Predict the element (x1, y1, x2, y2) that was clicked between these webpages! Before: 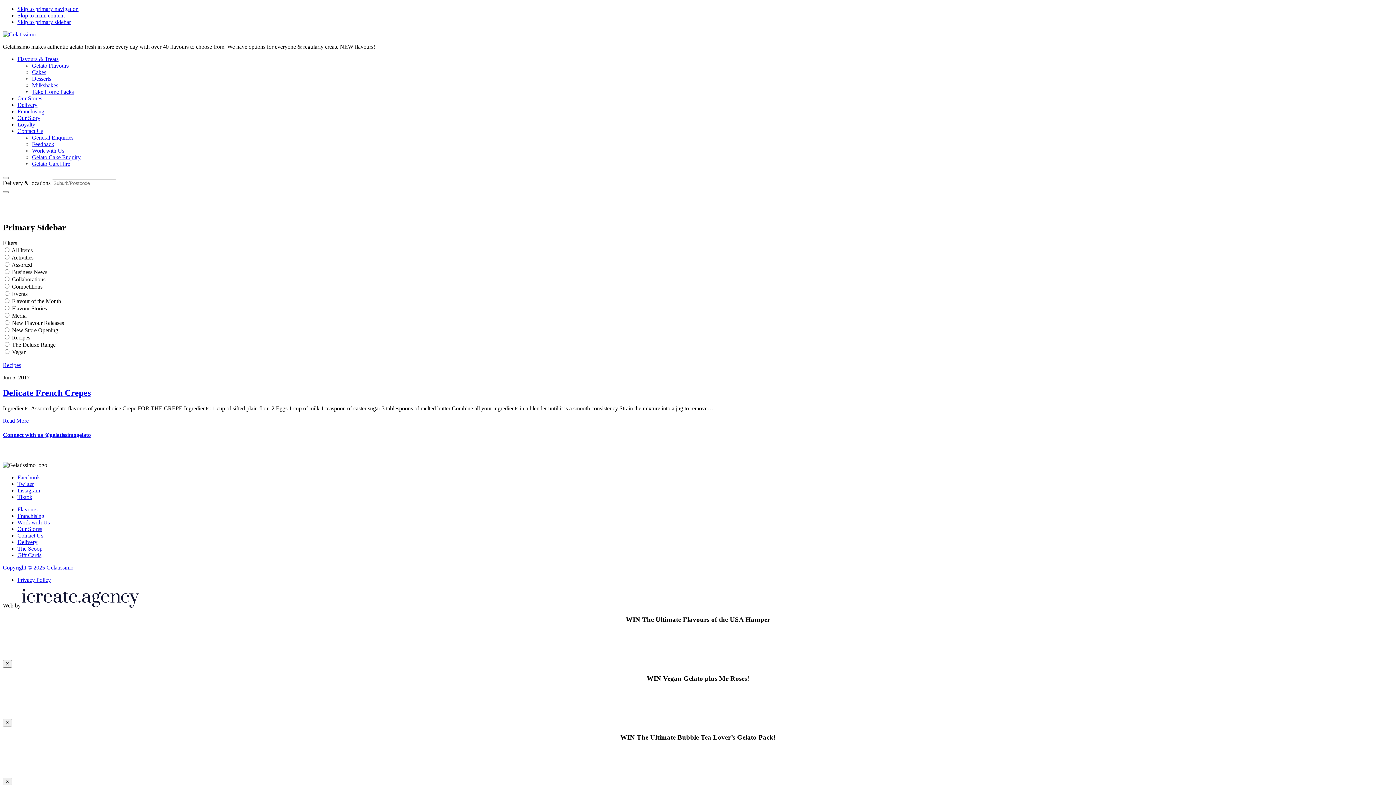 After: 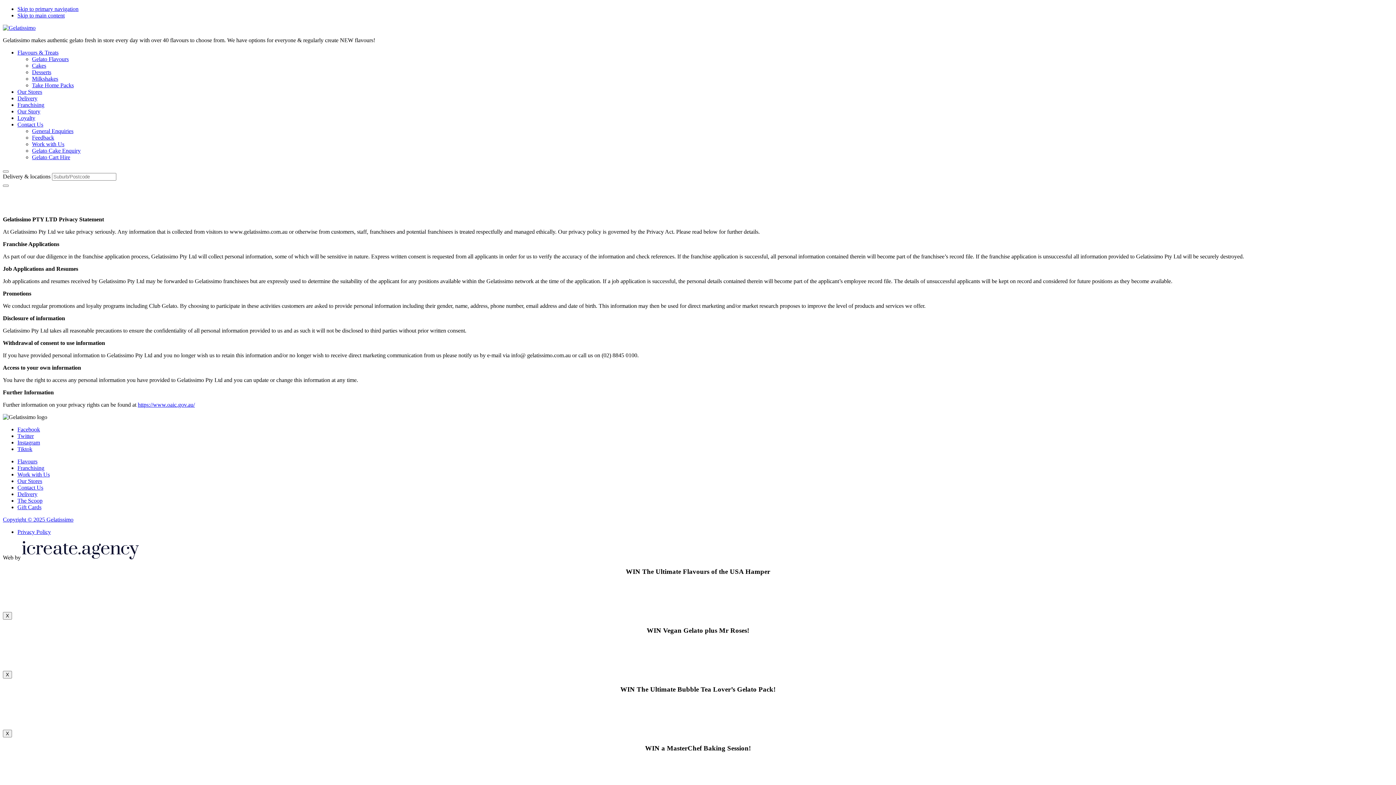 Action: bbox: (17, 577, 50, 583) label: Privacy Policy